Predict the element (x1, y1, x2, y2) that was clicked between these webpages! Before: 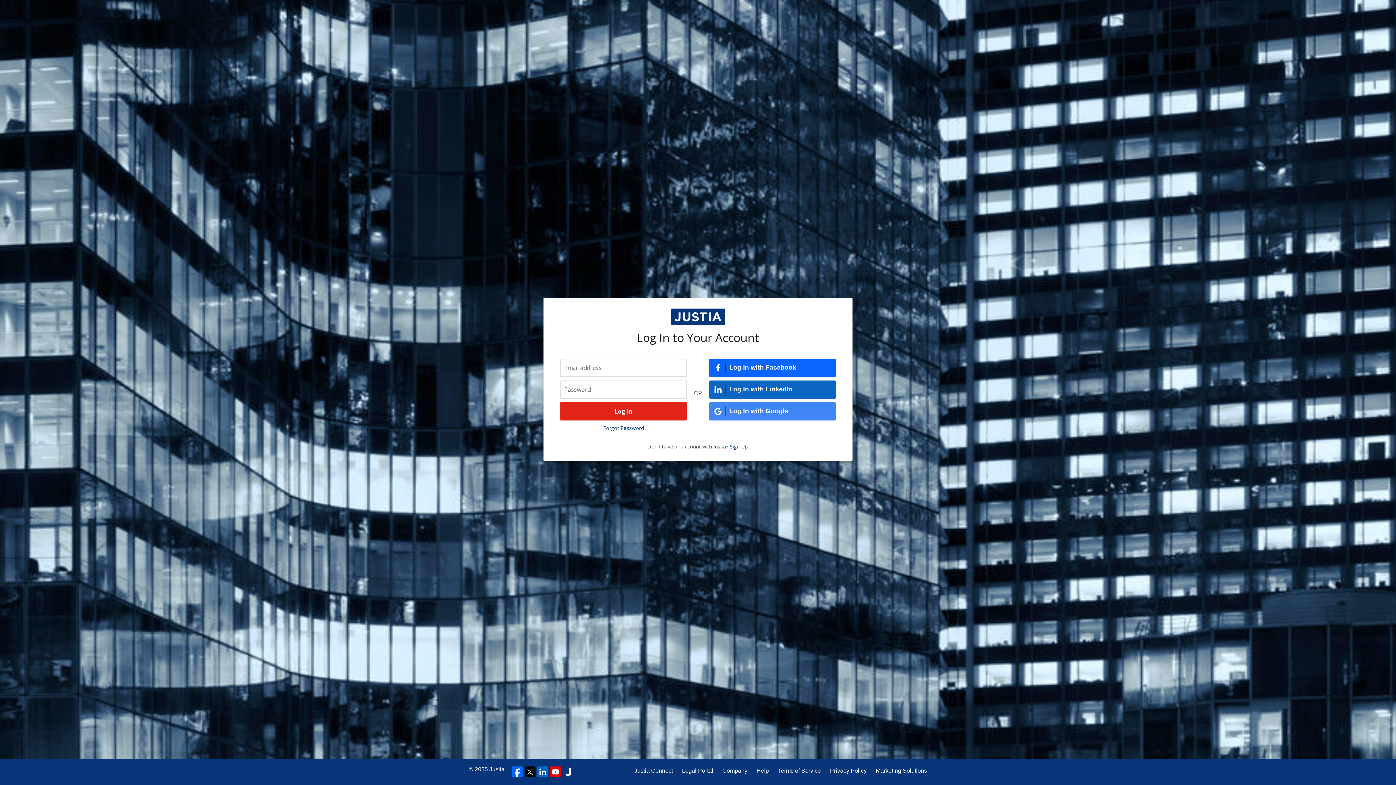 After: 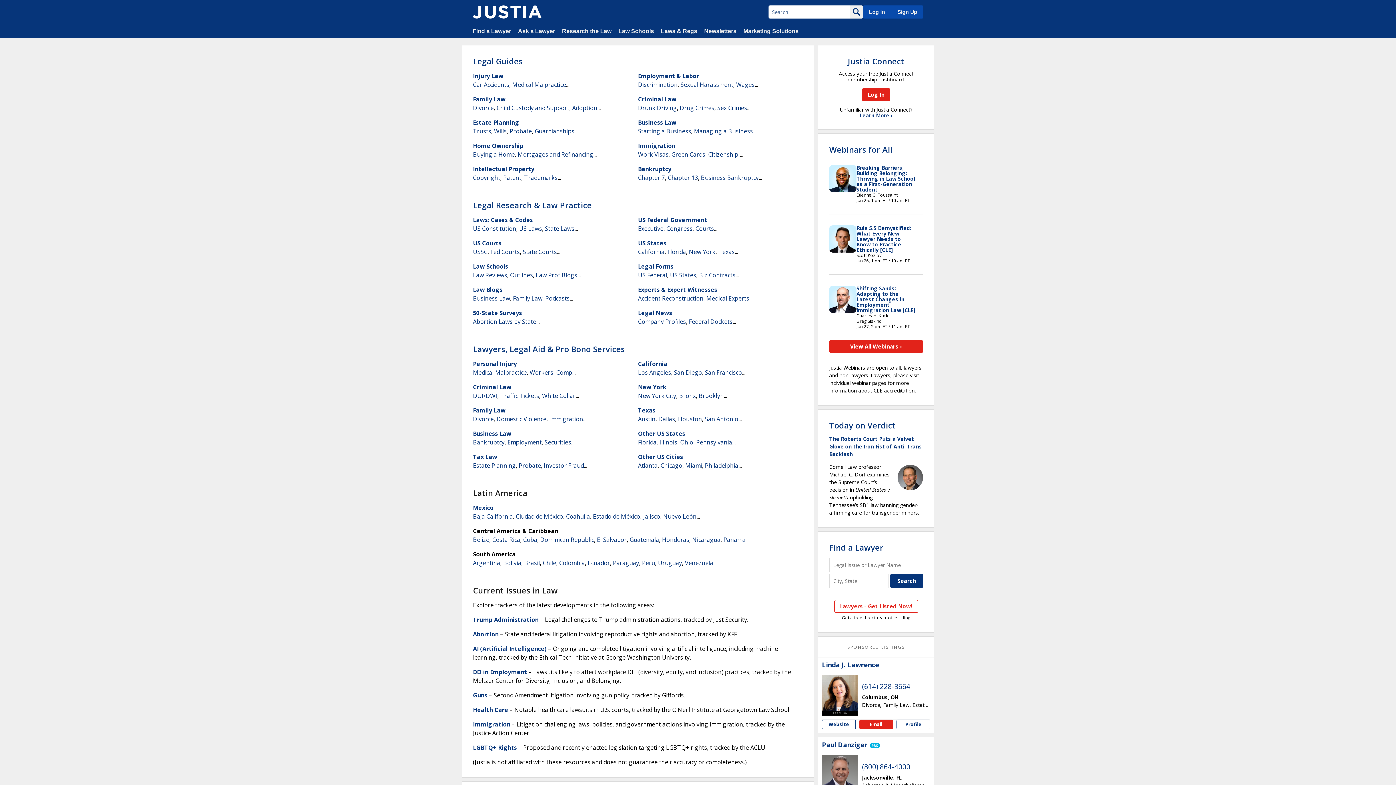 Action: label: Legal Portal bbox: (682, 766, 713, 775)